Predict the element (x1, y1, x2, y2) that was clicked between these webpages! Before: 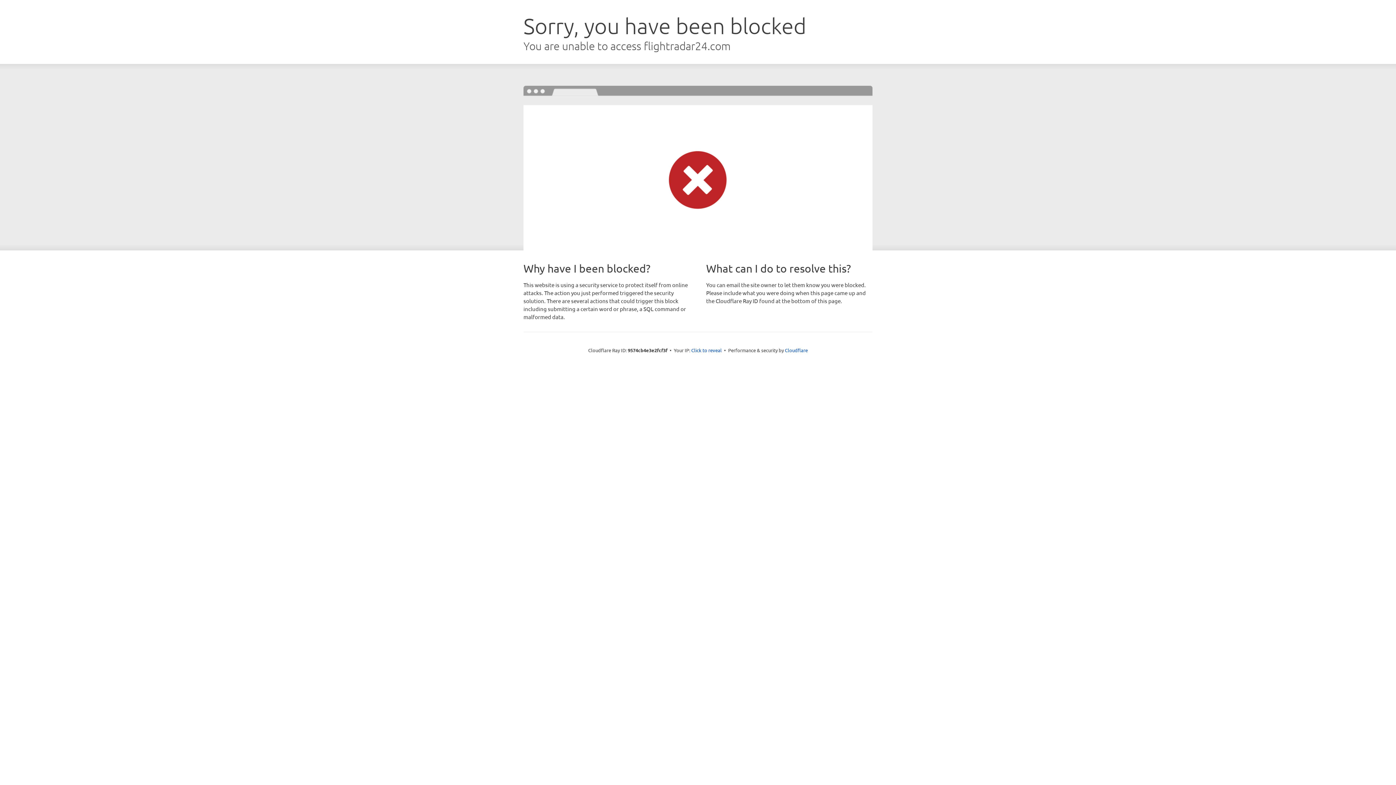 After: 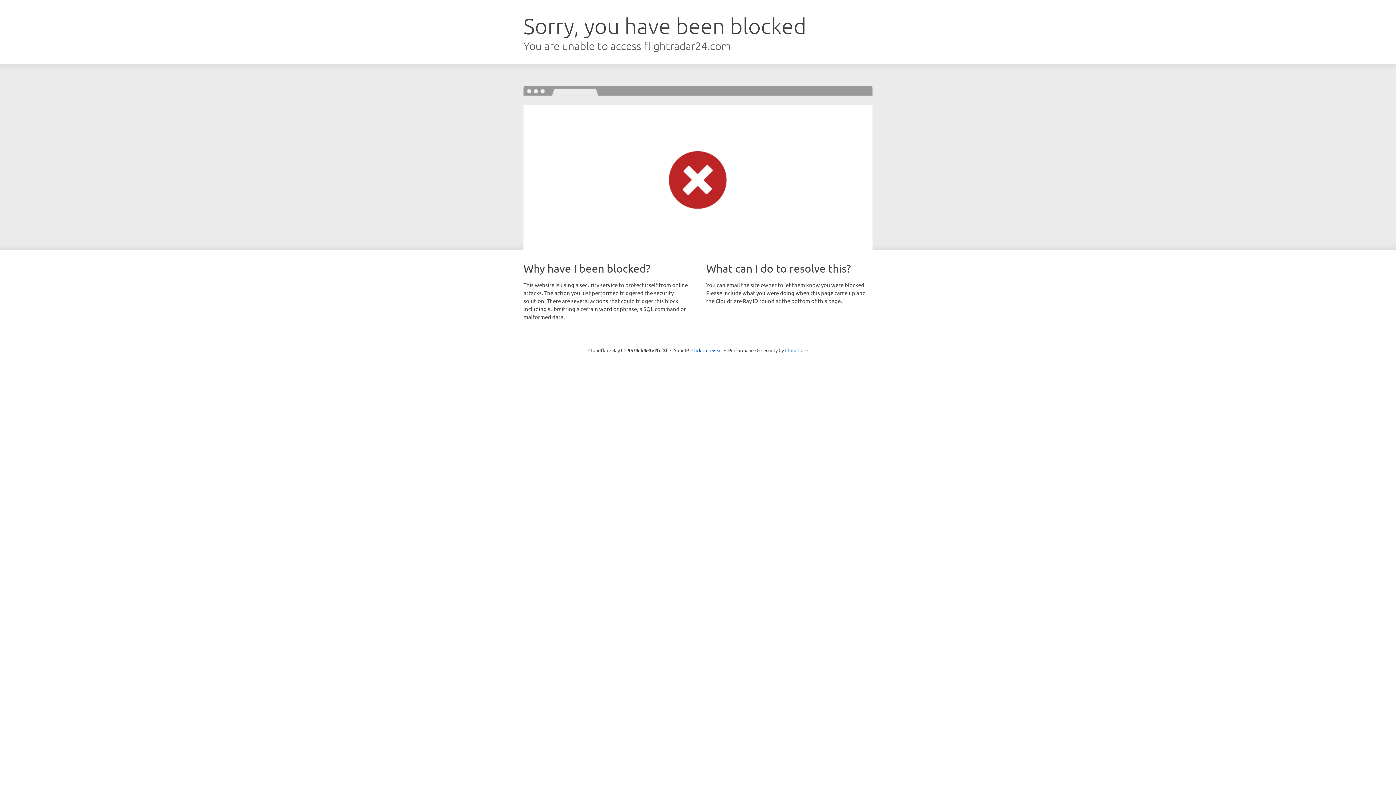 Action: bbox: (785, 347, 808, 353) label: Cloudflare